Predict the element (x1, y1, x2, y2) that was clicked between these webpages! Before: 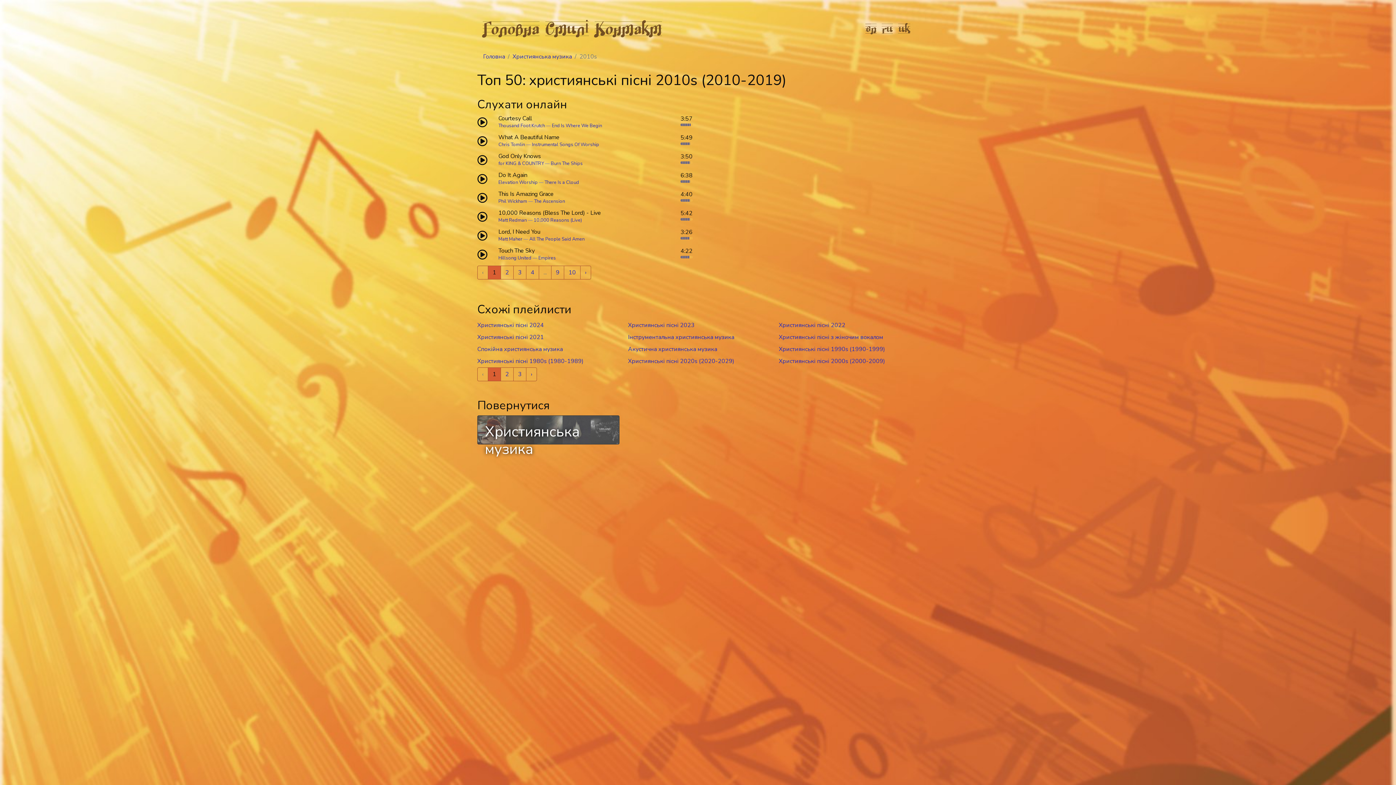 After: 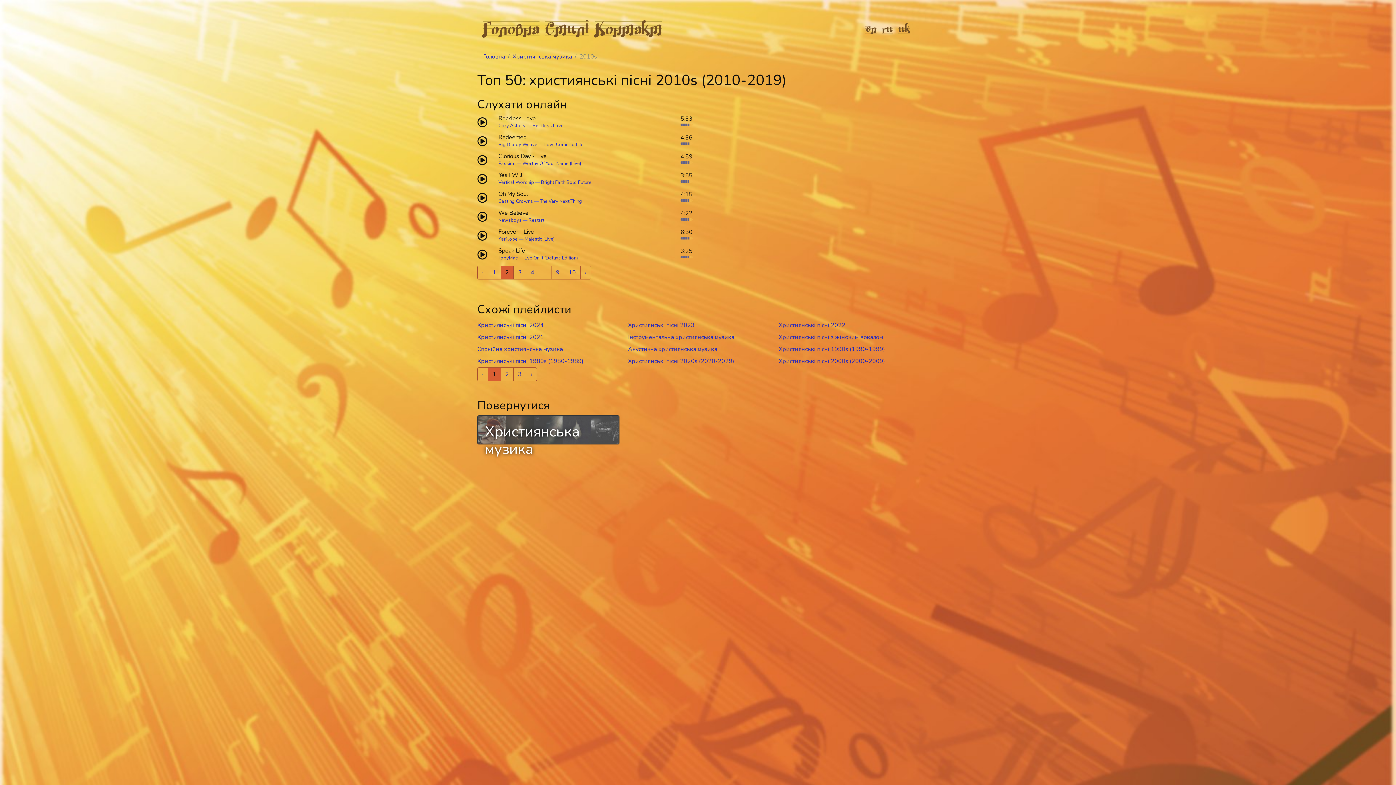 Action: label: Next » bbox: (580, 265, 591, 279)